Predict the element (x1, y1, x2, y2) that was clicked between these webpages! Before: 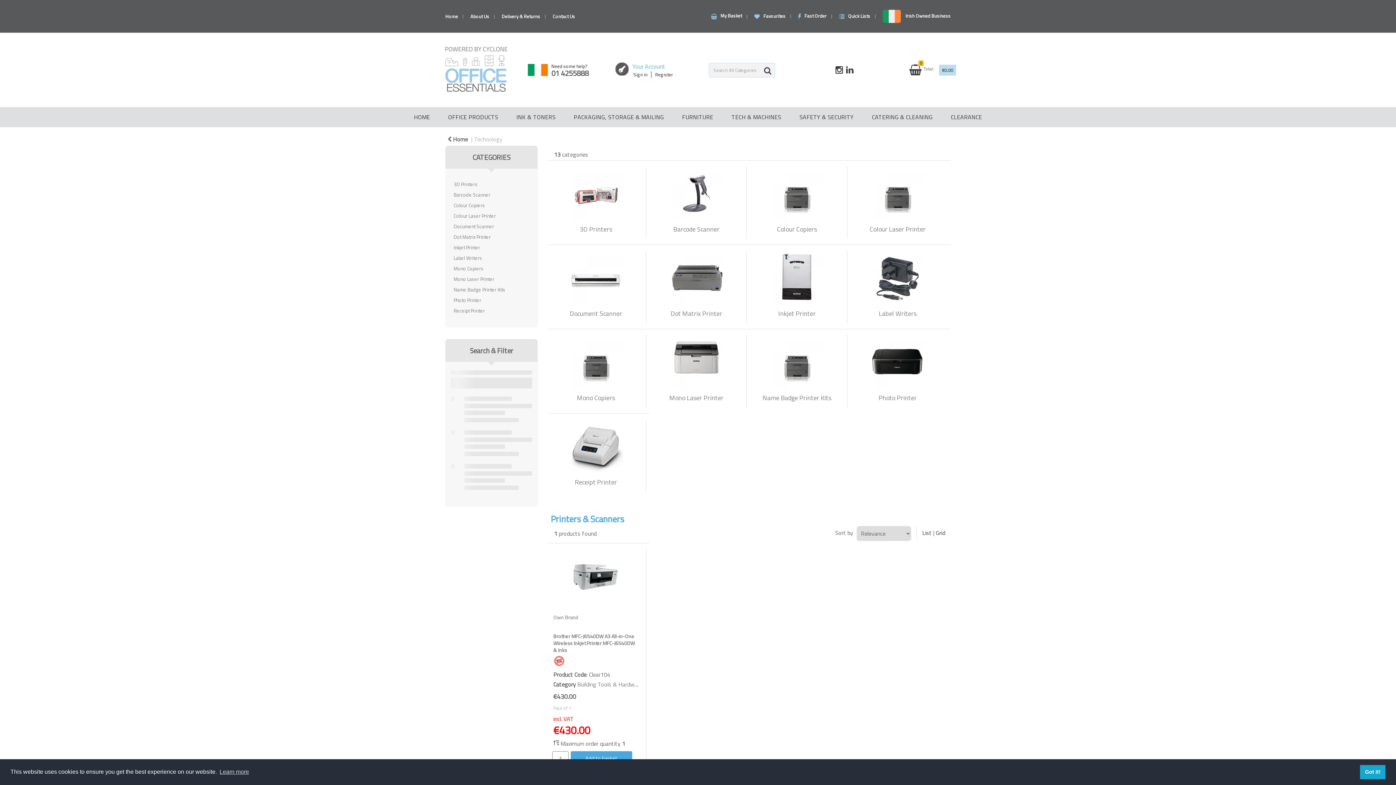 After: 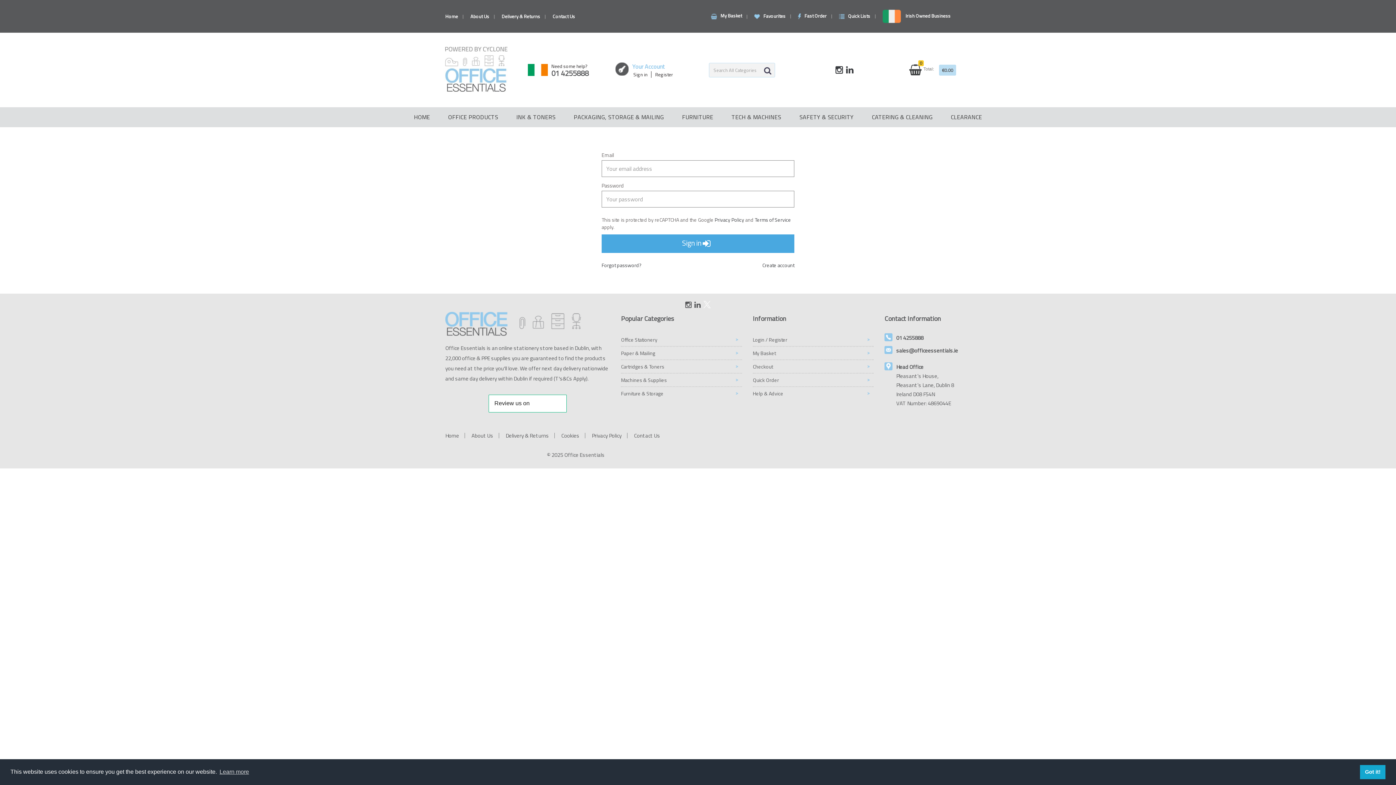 Action: label: Favourites bbox: (754, 13, 785, 18)